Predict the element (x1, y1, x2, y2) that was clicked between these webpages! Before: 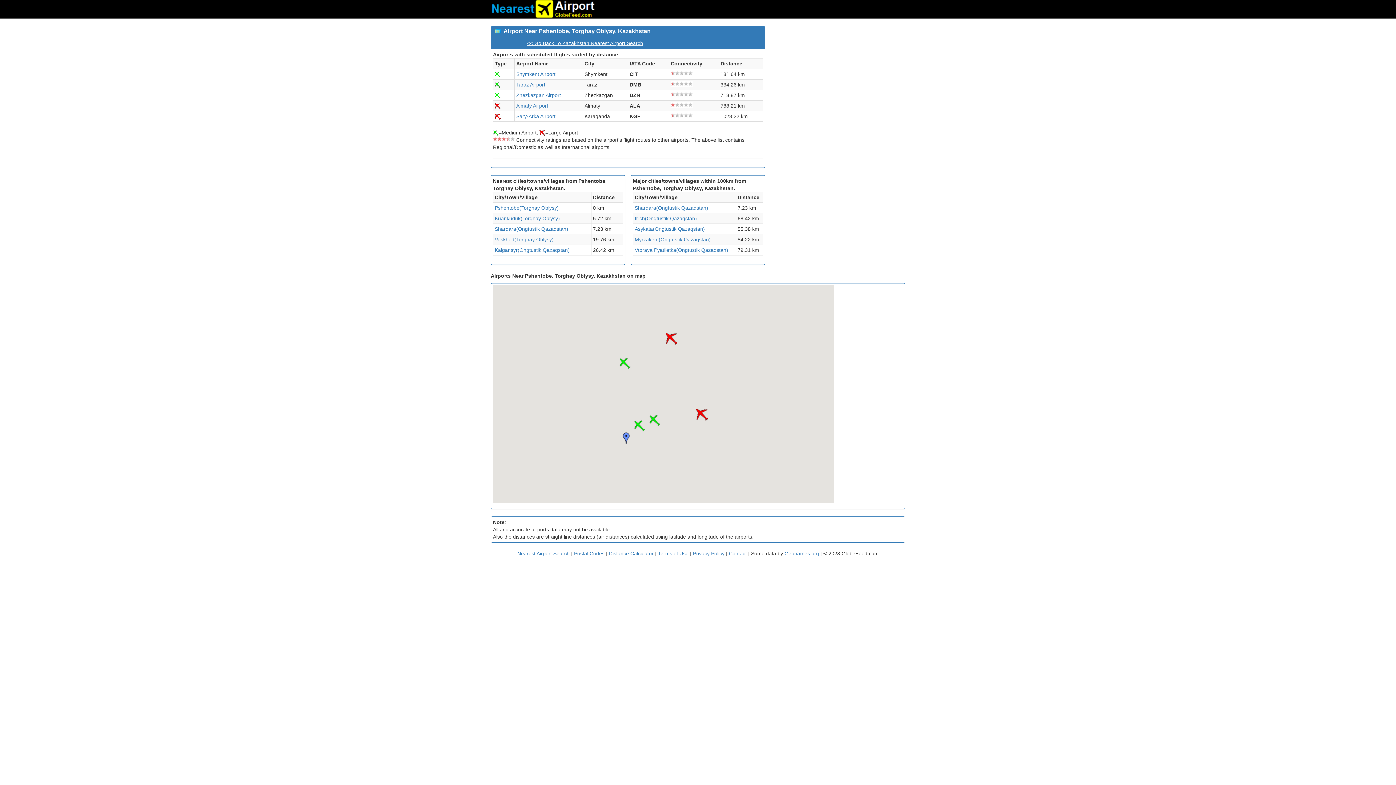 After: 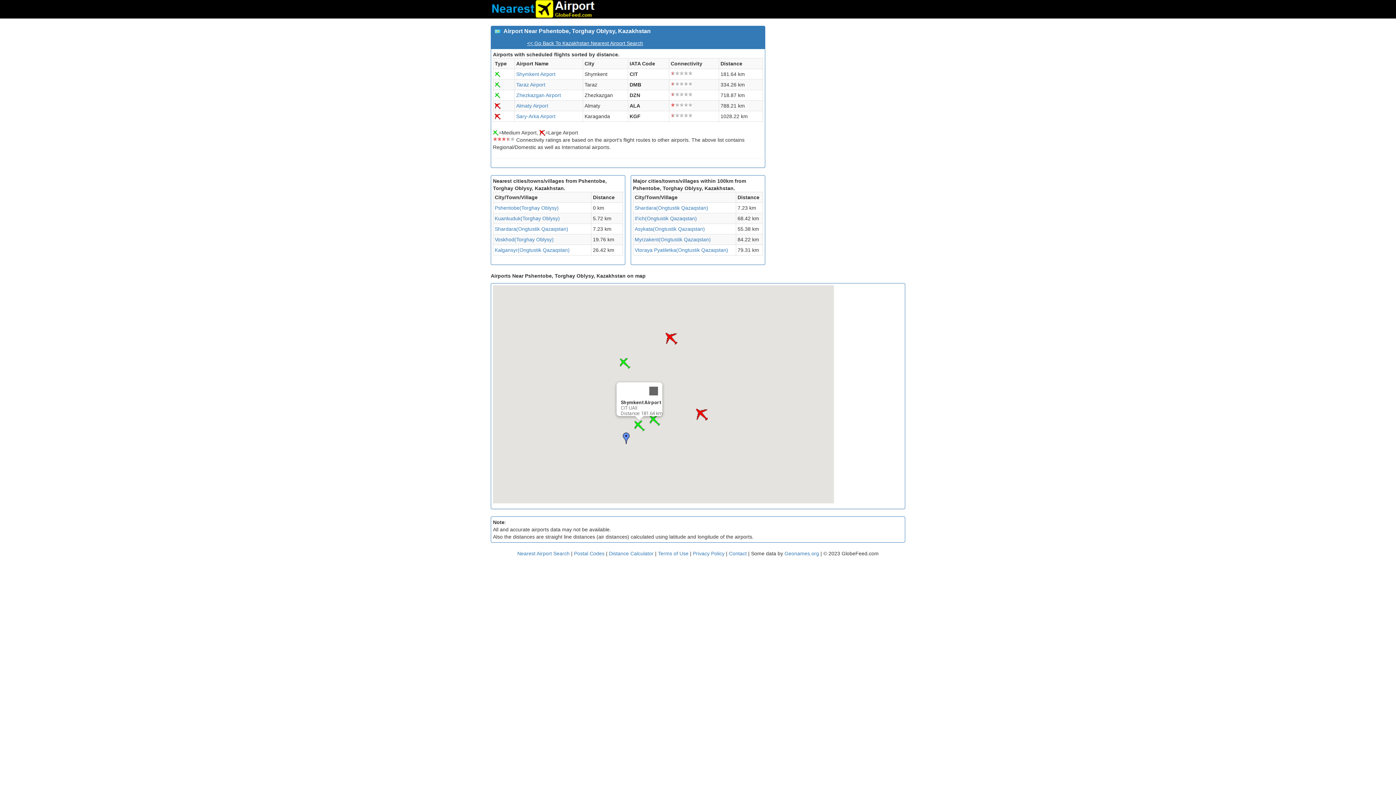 Action: bbox: (633, 420, 645, 432)